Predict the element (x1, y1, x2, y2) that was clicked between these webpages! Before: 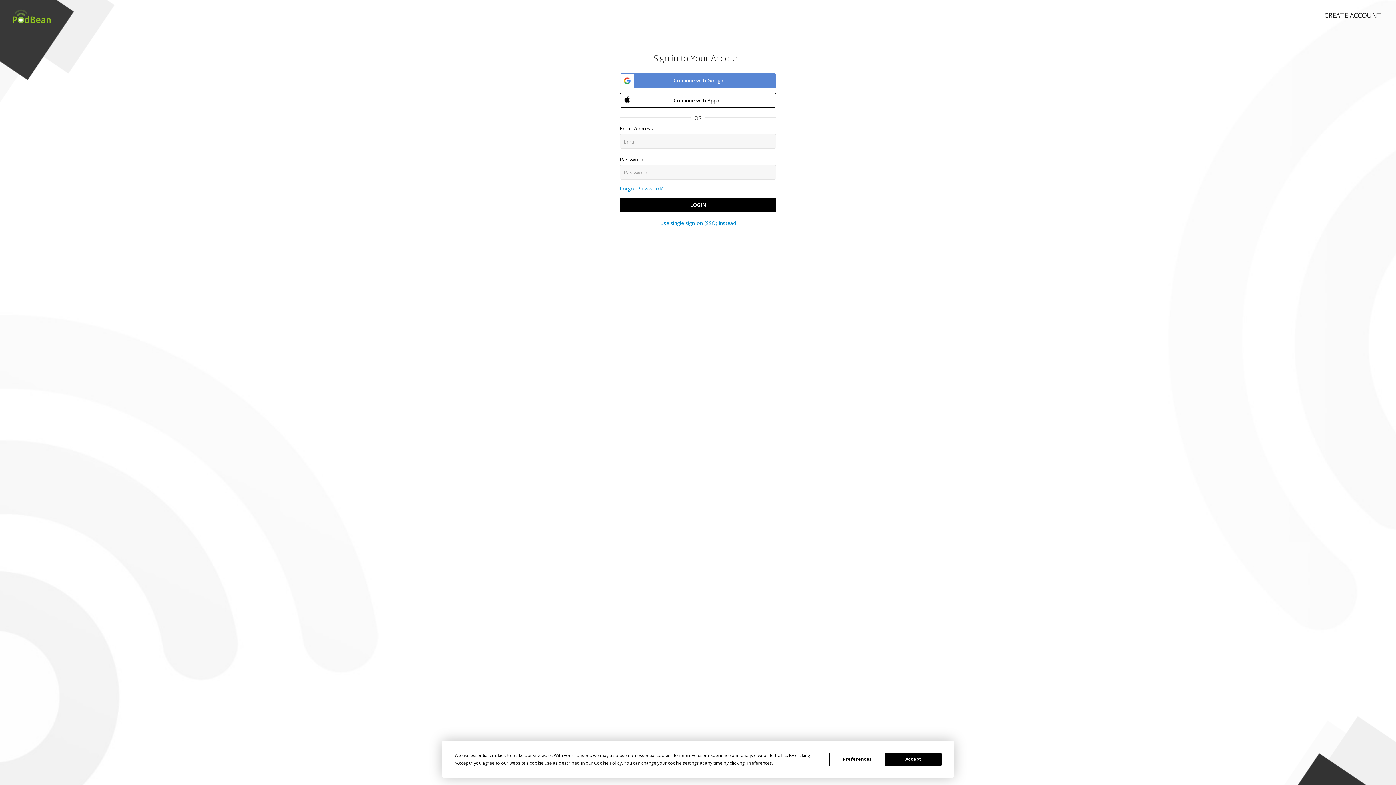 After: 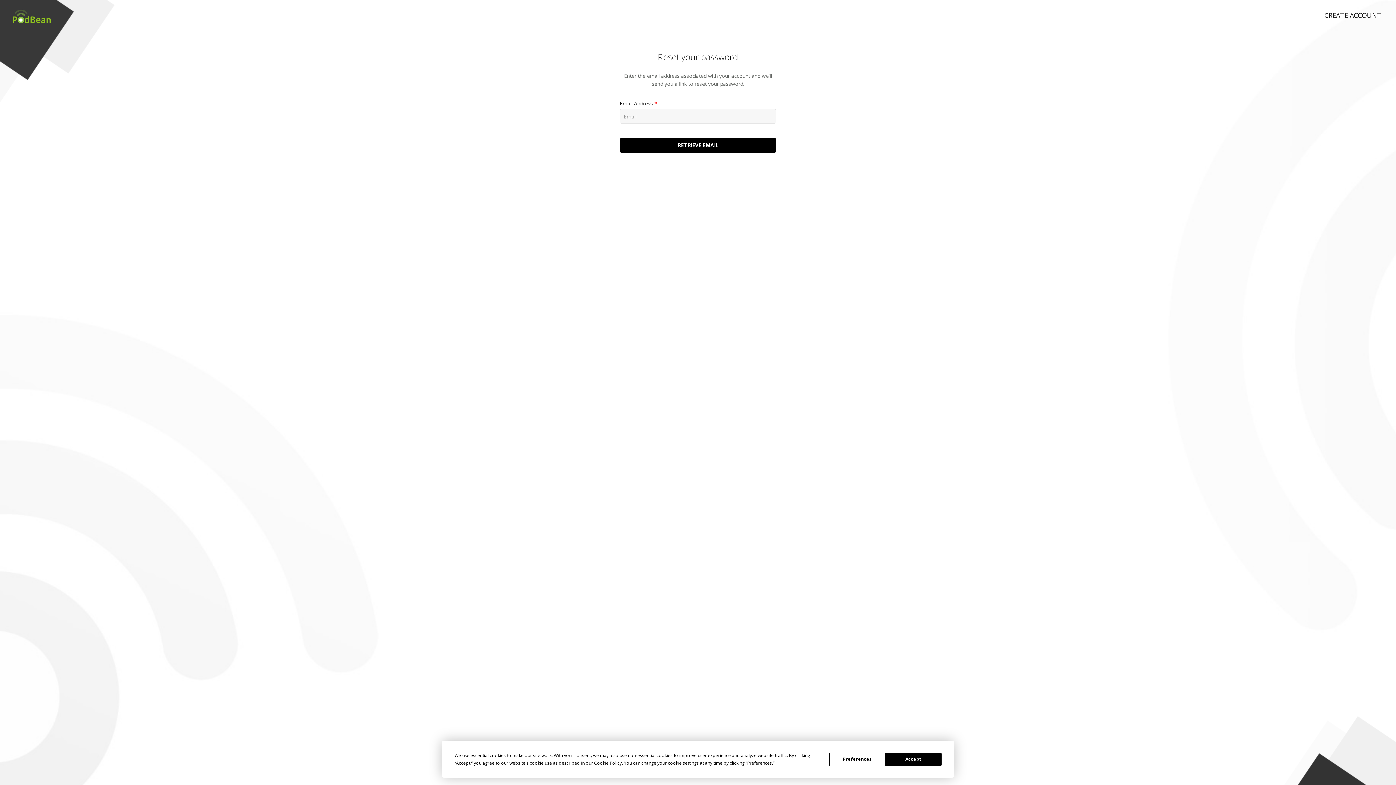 Action: label: Forgot Password? bbox: (620, 185, 662, 192)